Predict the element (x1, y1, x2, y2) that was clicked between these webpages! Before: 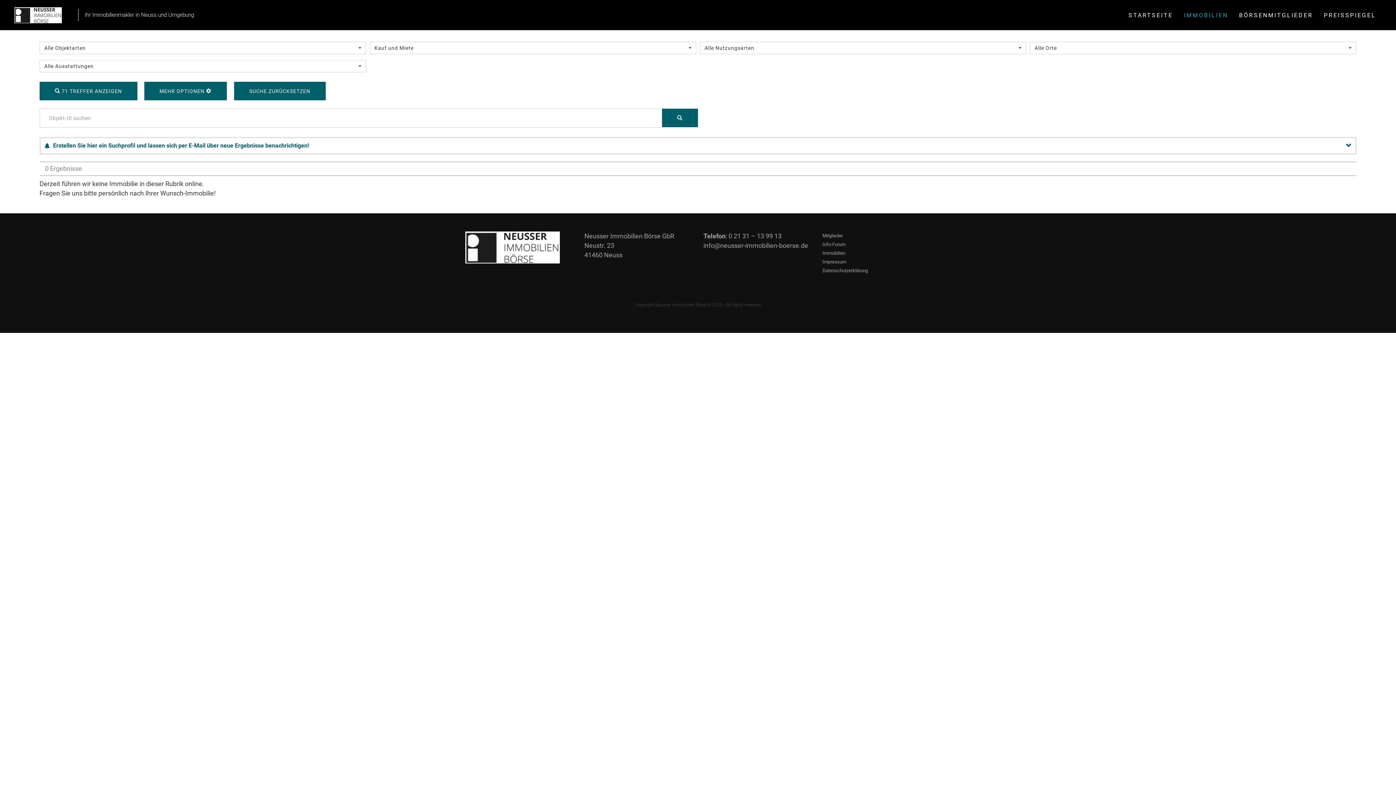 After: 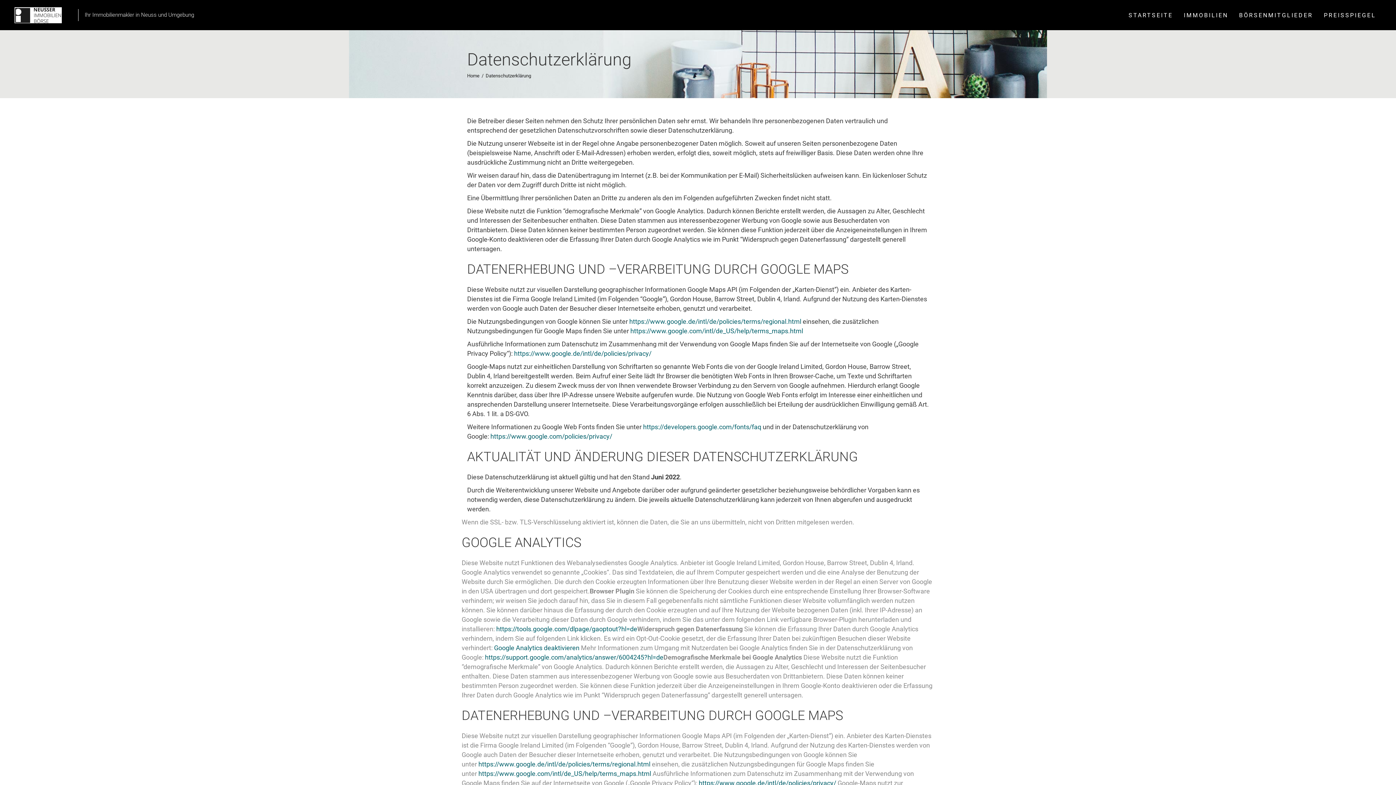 Action: bbox: (822, 267, 868, 273) label: Datenschutzerklärung